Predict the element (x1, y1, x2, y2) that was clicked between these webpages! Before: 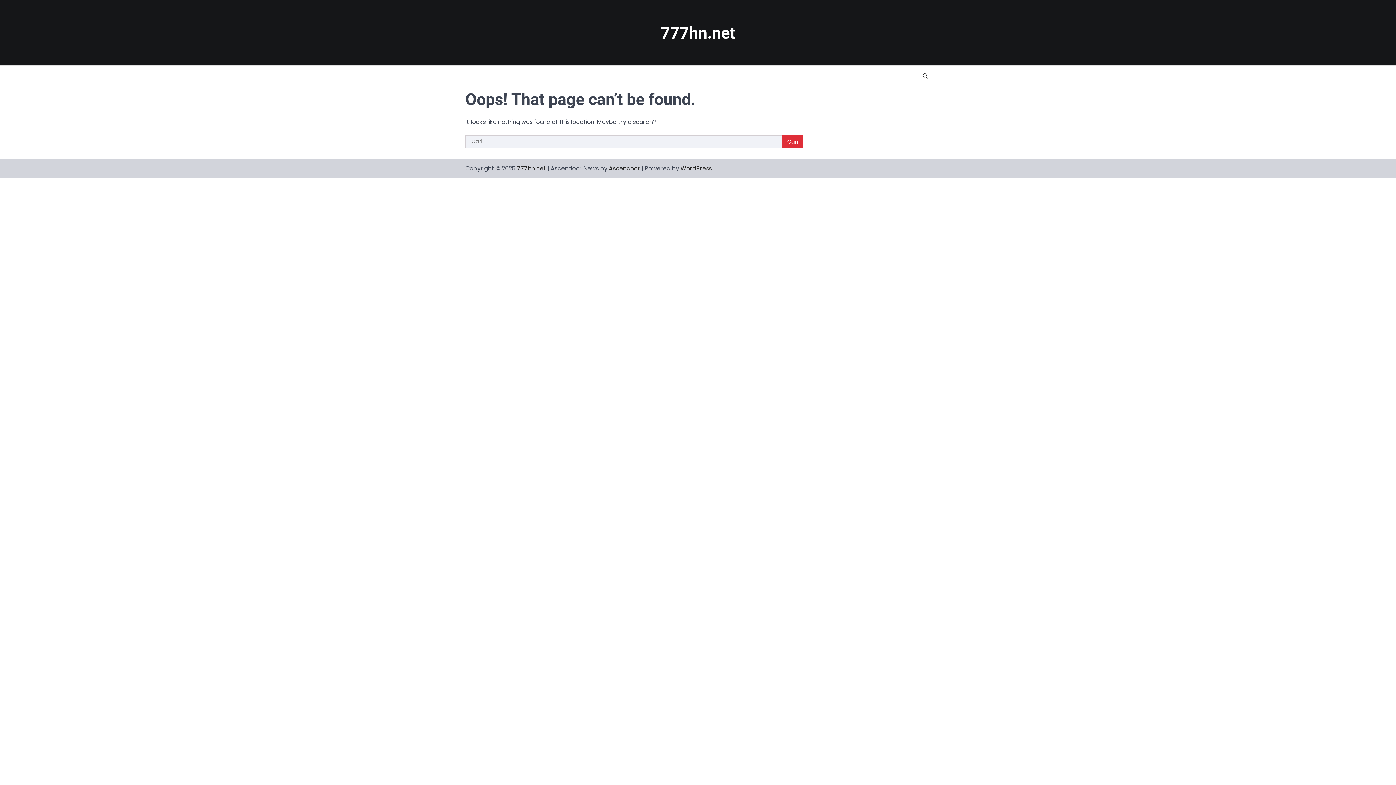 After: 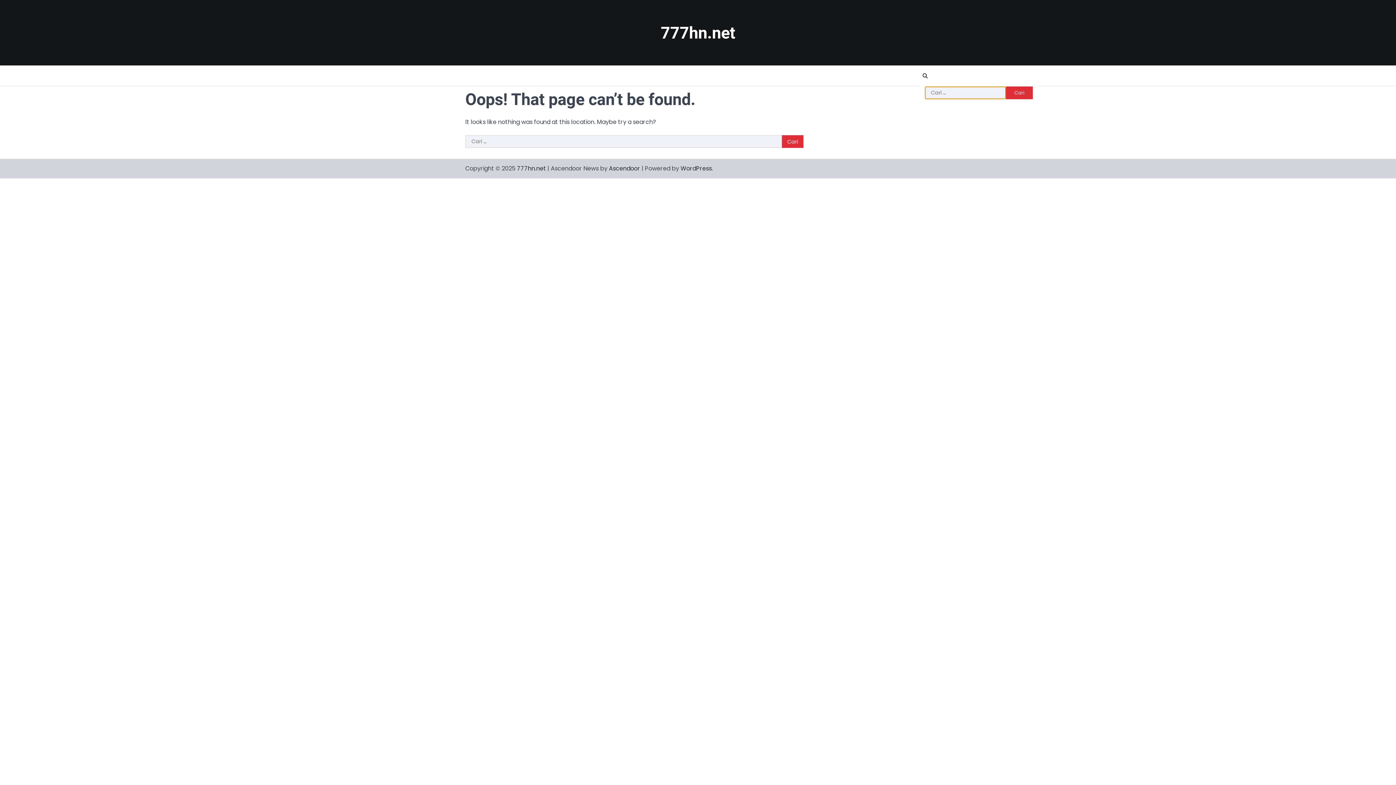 Action: bbox: (920, 70, 930, 81)